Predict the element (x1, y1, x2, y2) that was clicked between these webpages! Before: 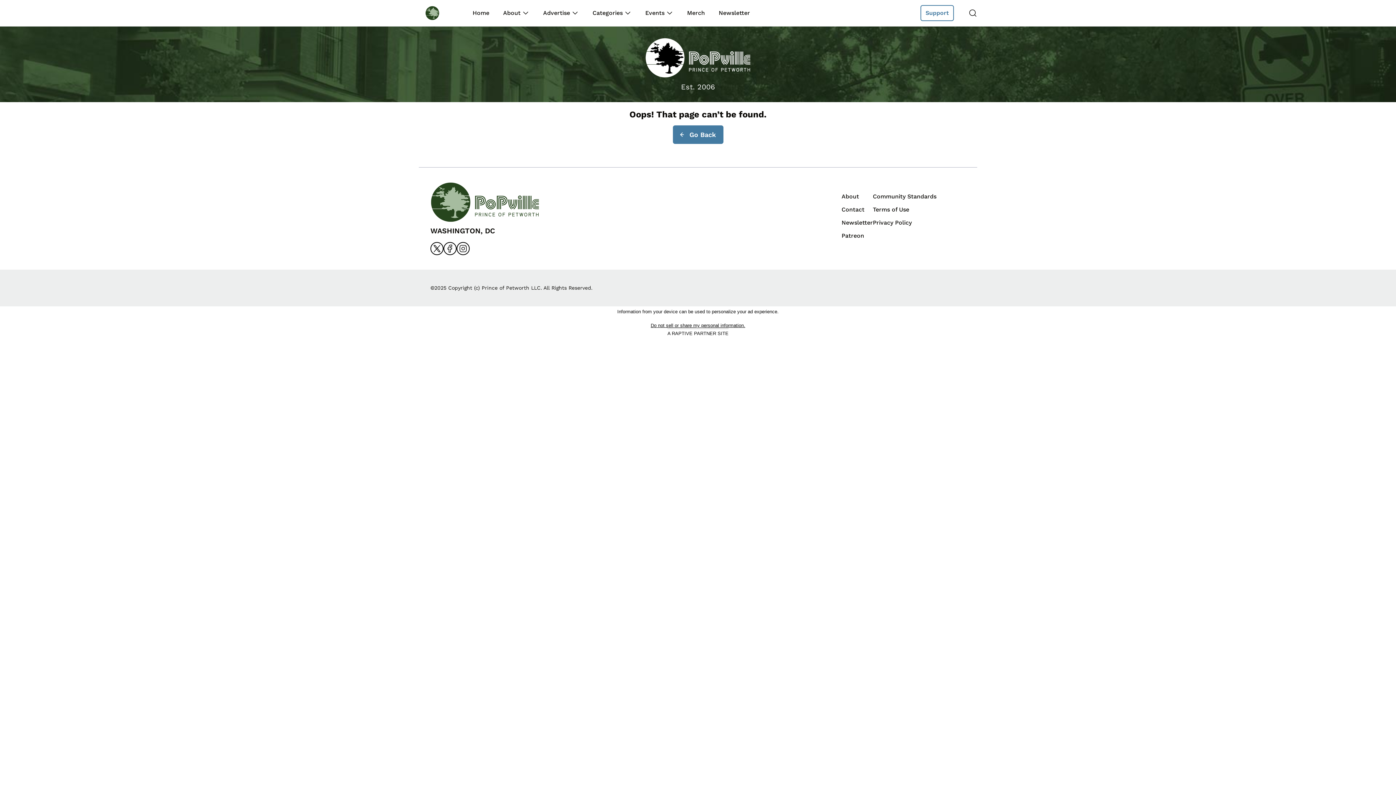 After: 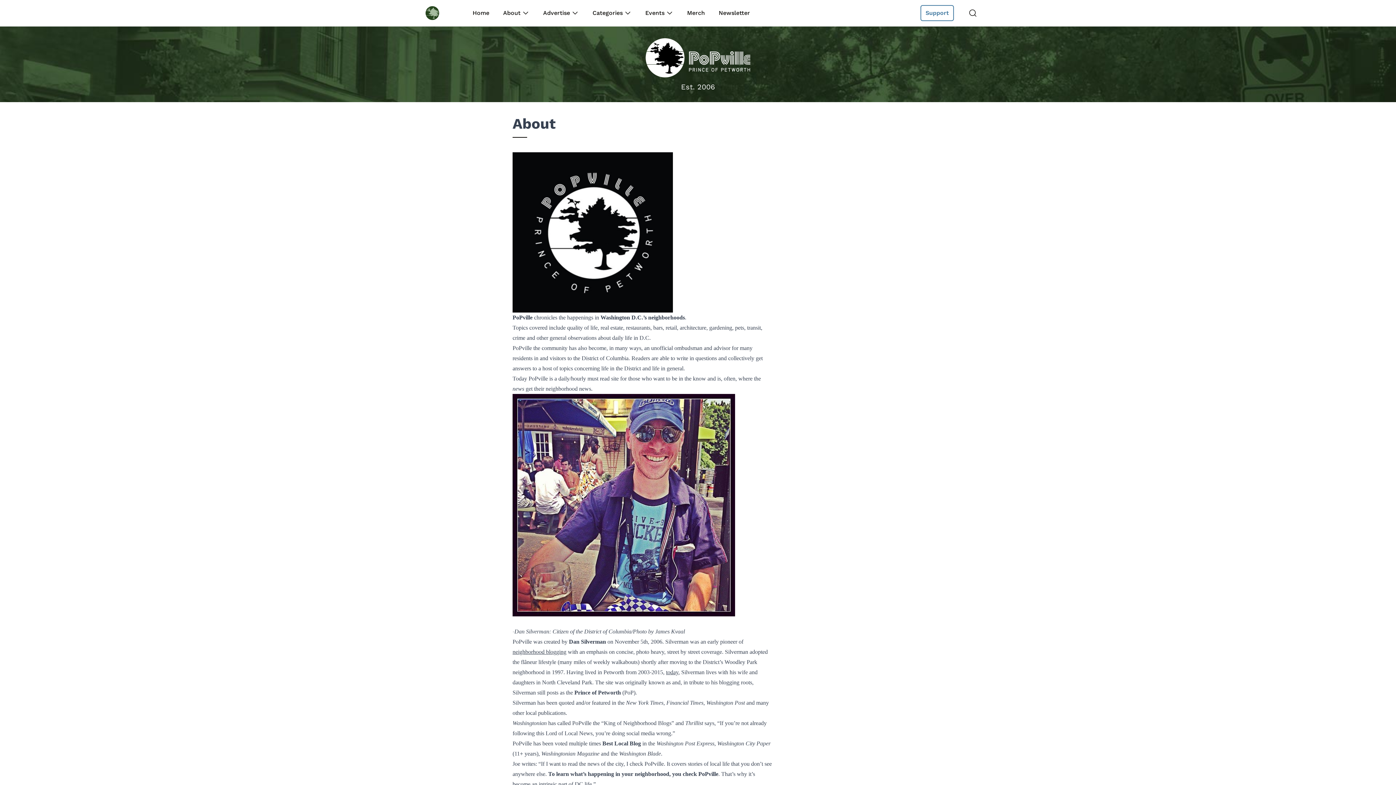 Action: label: About bbox: (841, 193, 859, 200)